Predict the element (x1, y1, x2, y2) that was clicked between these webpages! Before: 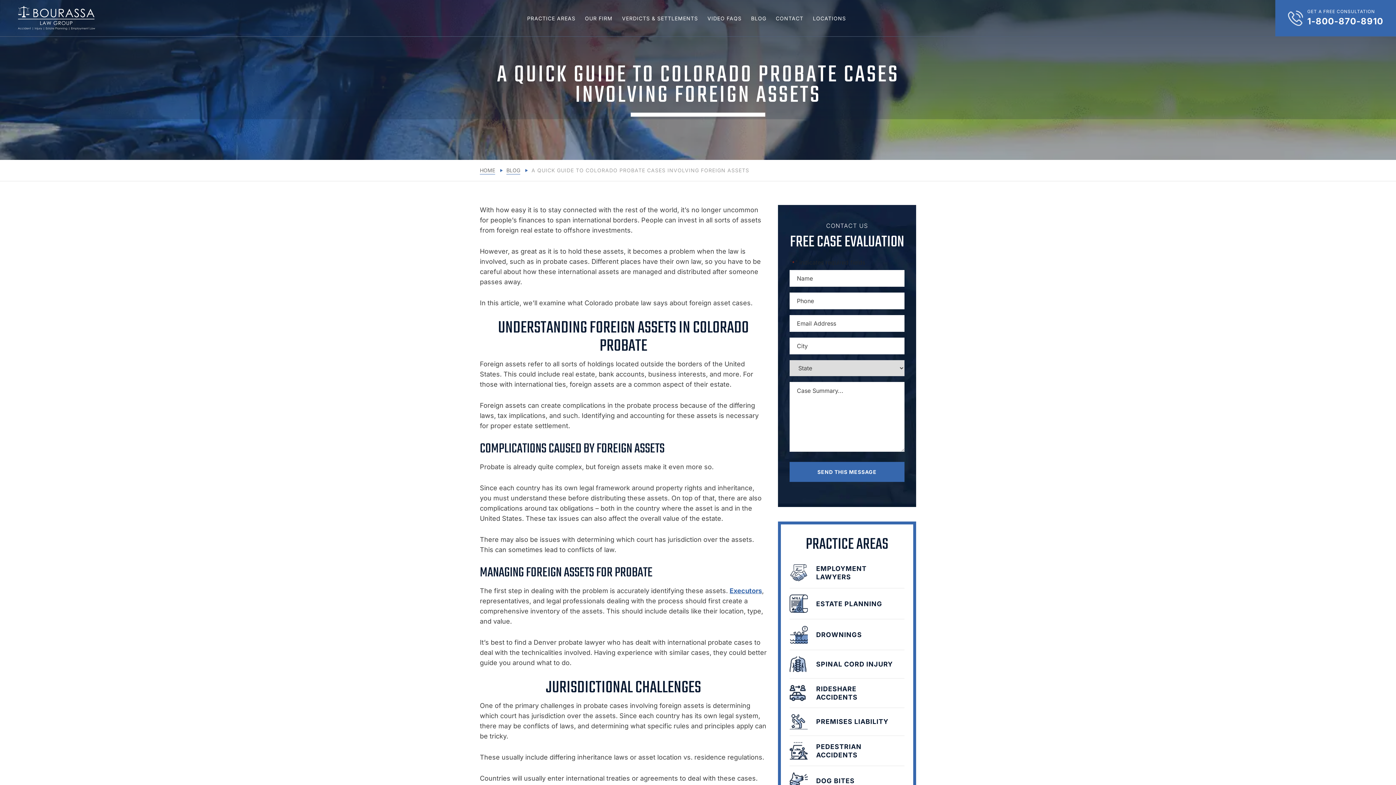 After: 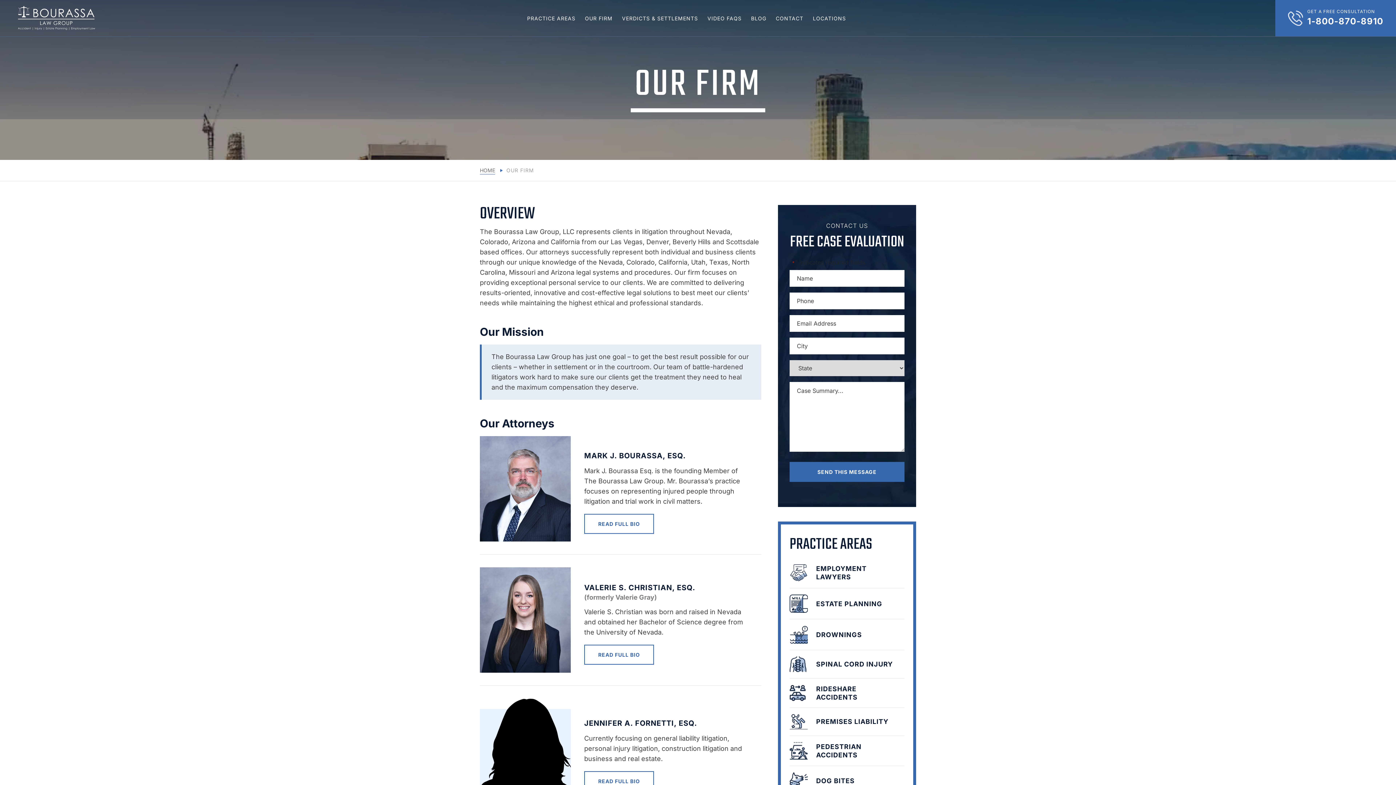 Action: bbox: (585, 14, 612, 22) label: OUR FIRM